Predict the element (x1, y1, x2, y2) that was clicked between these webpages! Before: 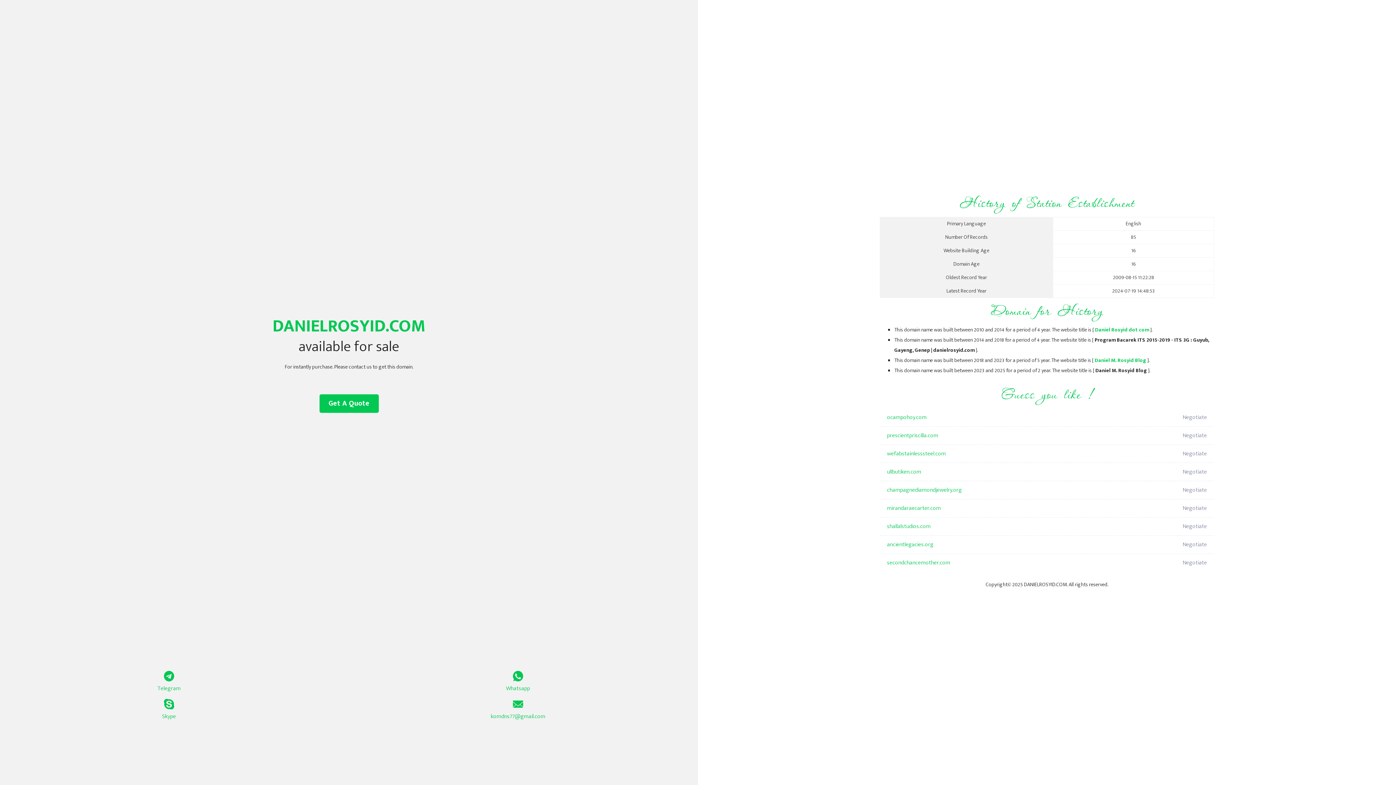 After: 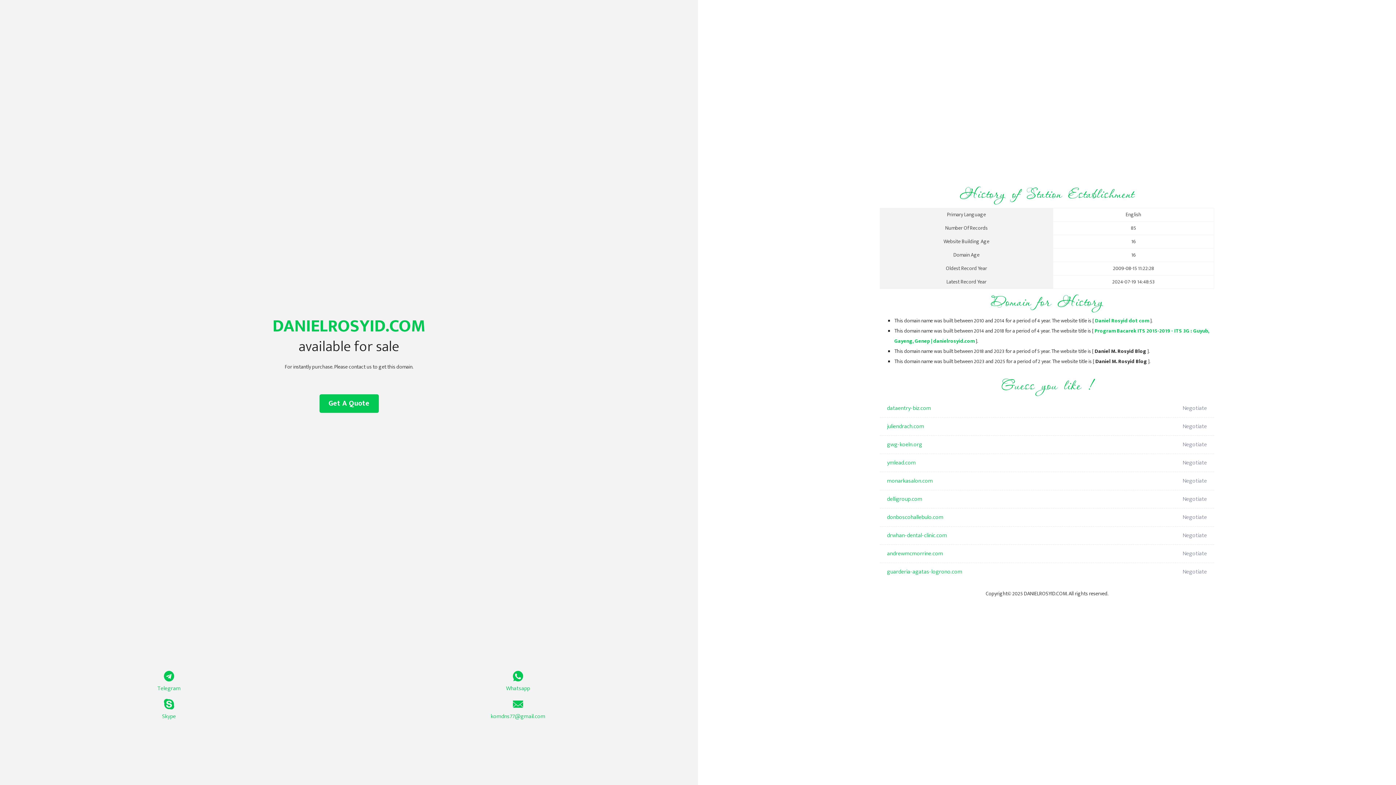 Action: bbox: (1095, 325, 1149, 334) label: Daniel Rosyid dot com